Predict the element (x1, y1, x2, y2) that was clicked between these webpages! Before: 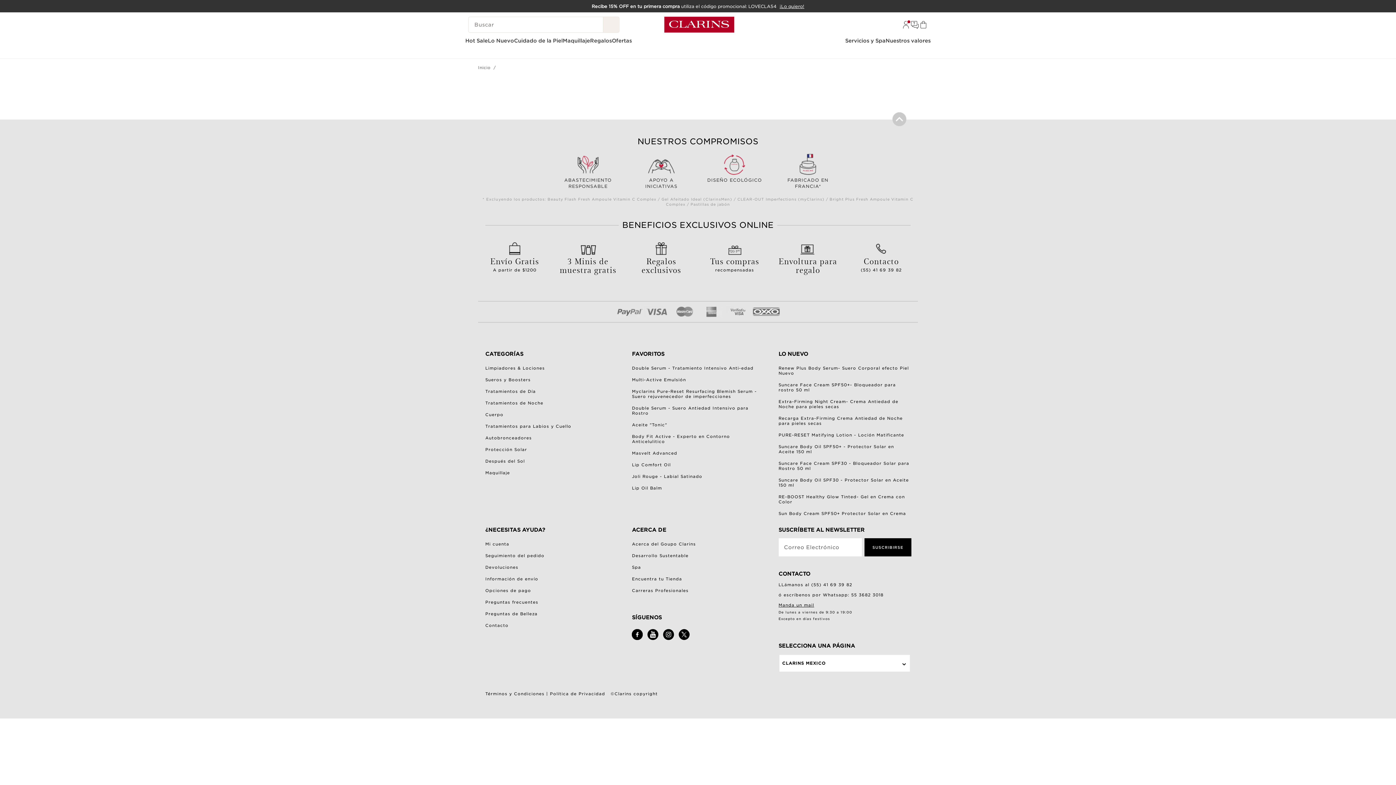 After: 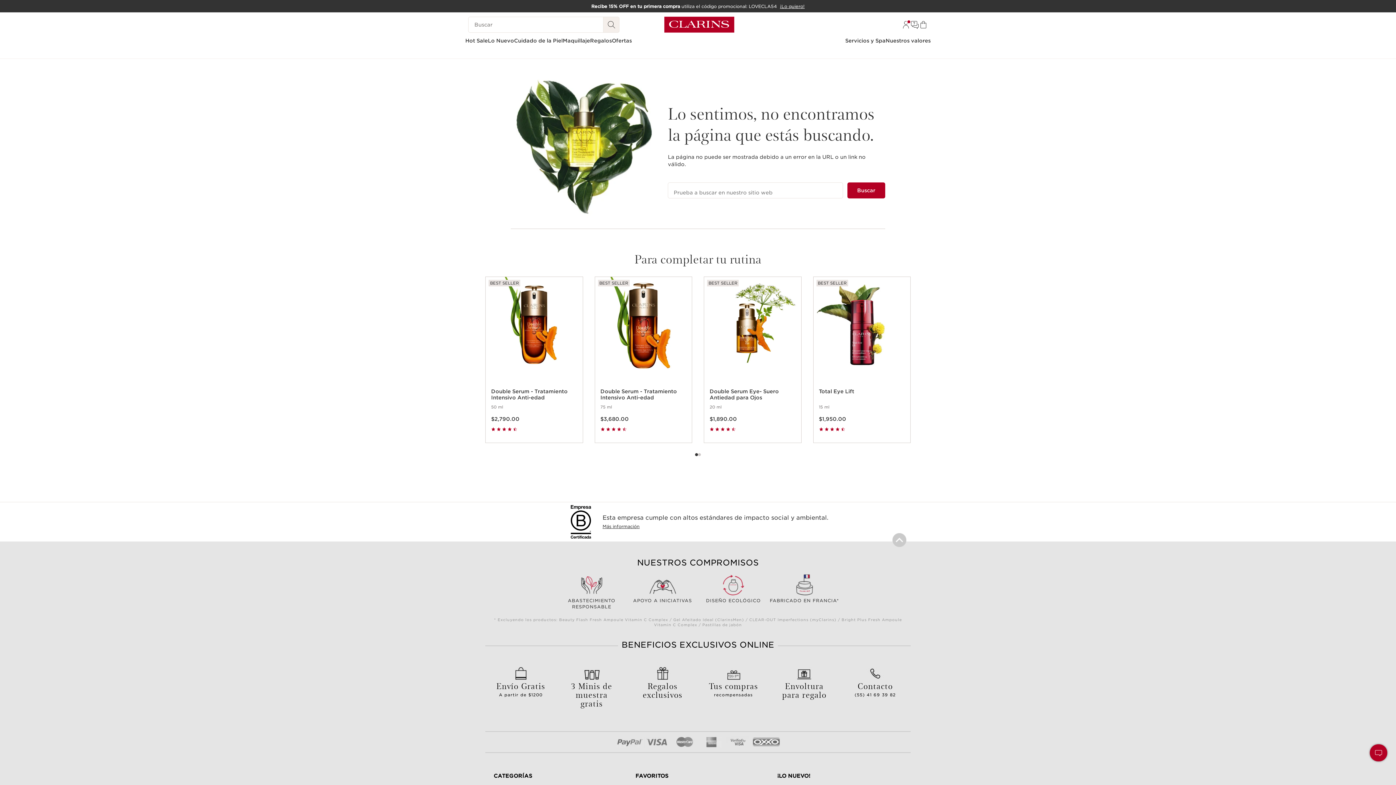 Action: label: Multi-Active Emulsión bbox: (632, 377, 686, 382)